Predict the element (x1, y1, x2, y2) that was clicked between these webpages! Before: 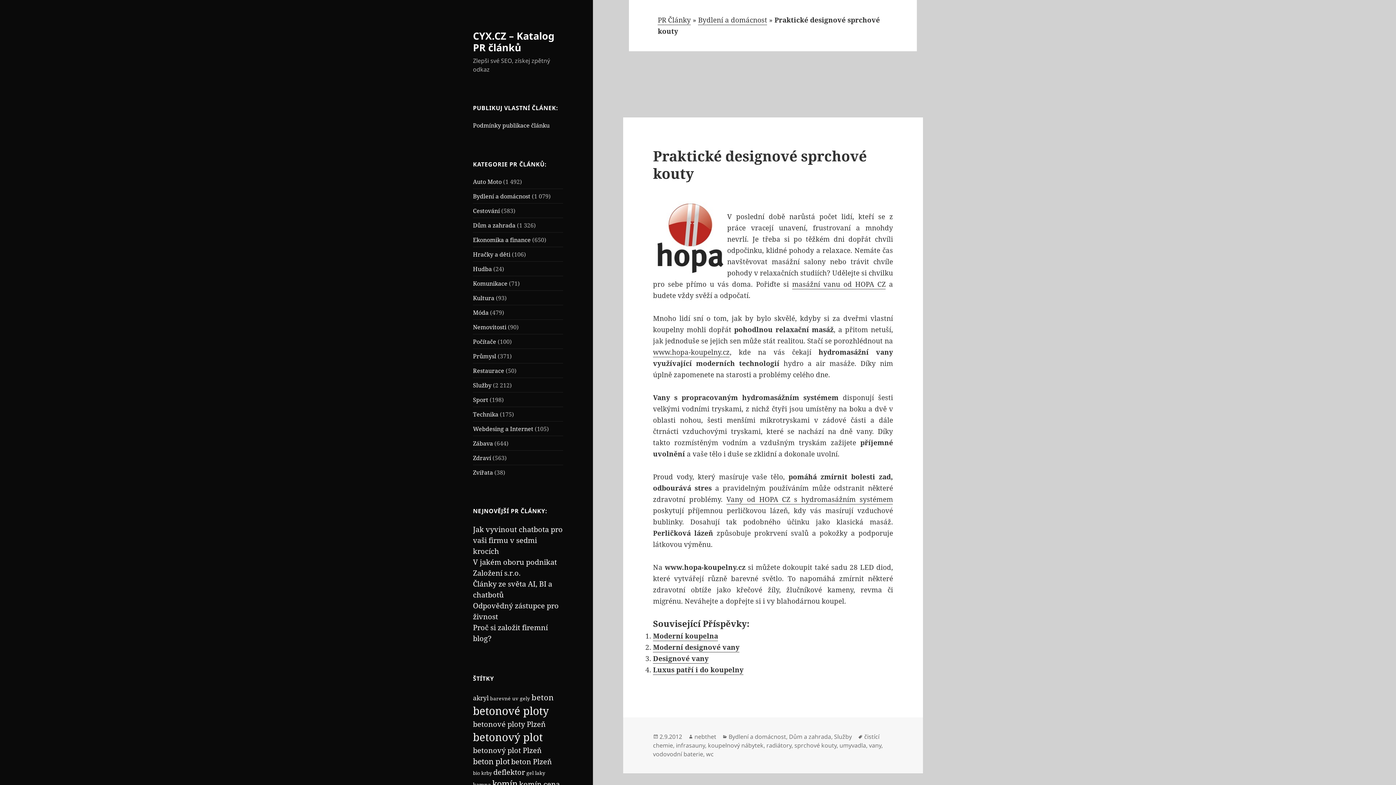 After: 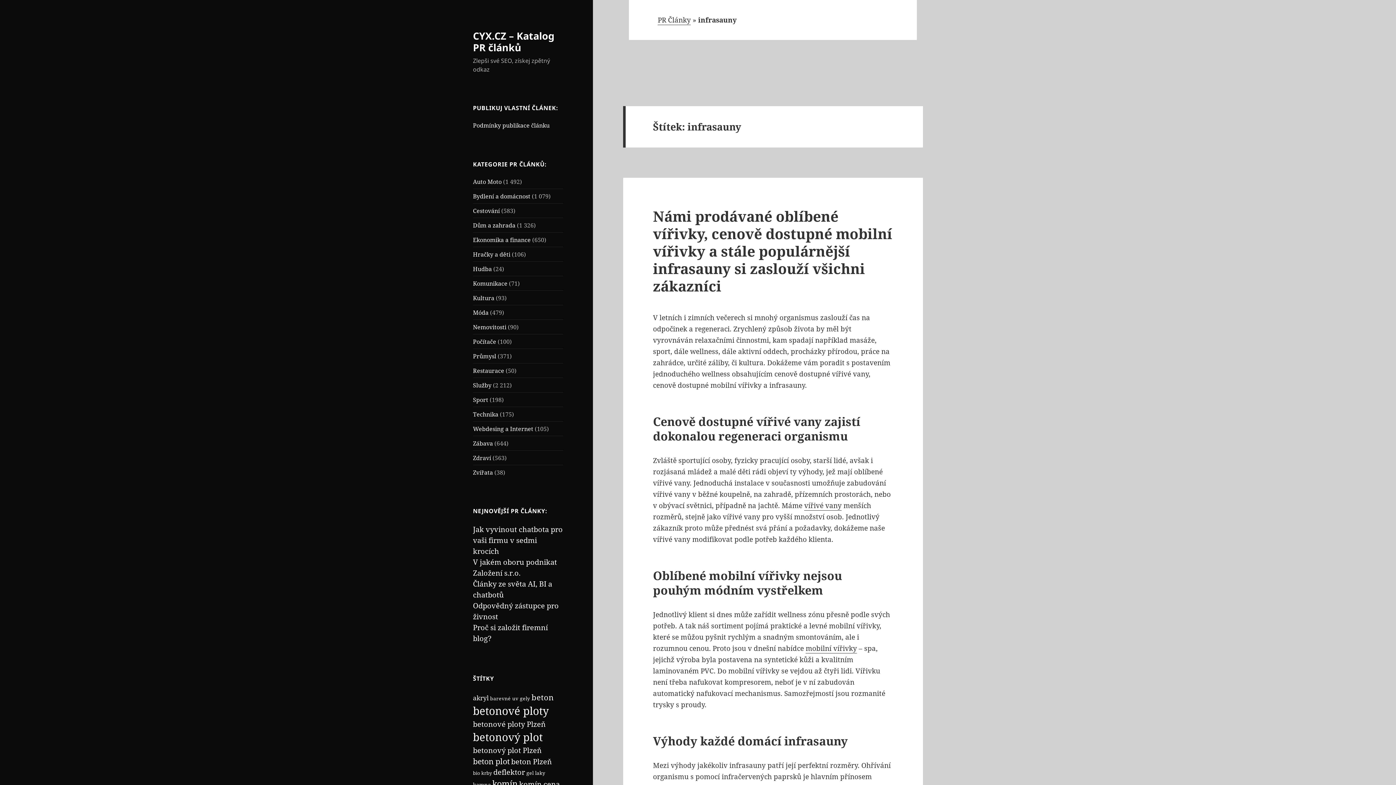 Action: label: infrasauny bbox: (676, 741, 705, 750)